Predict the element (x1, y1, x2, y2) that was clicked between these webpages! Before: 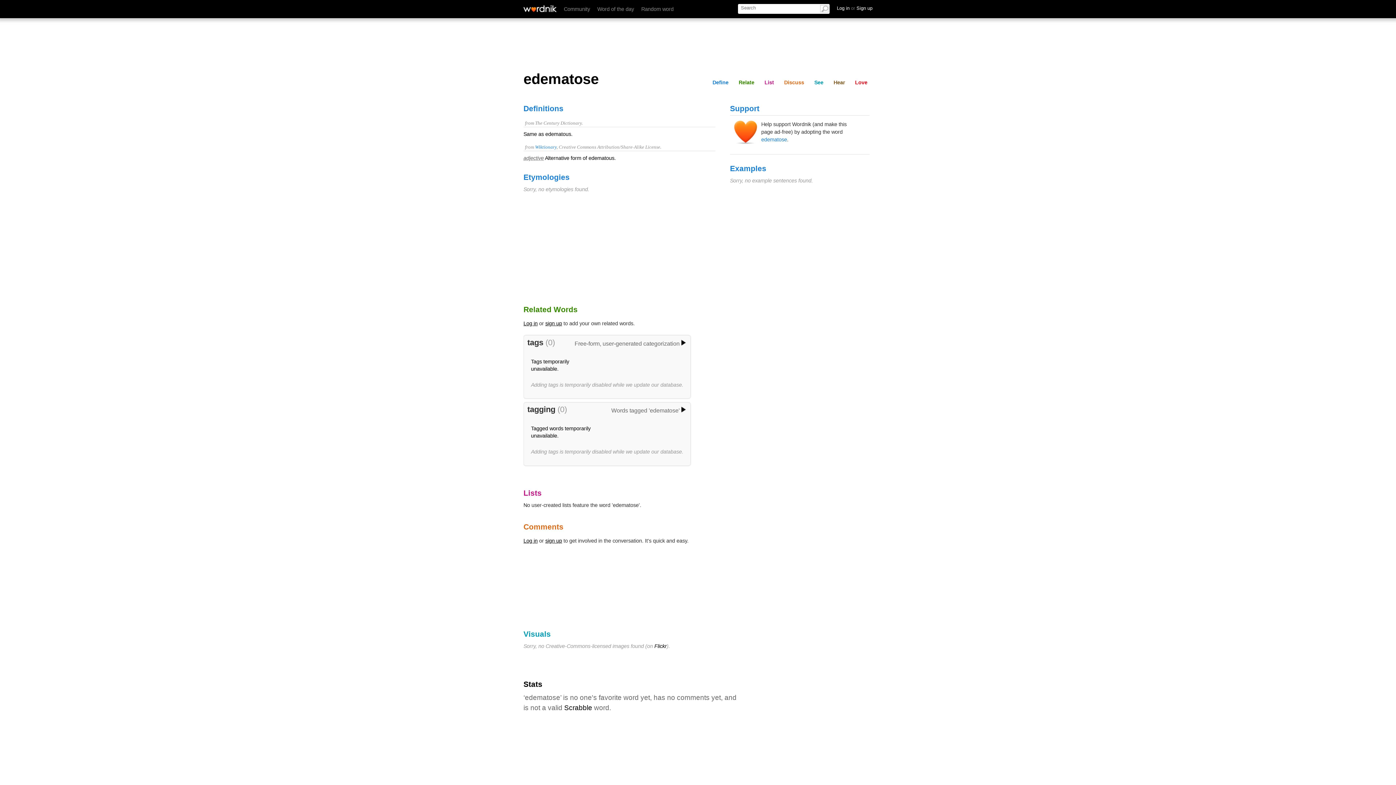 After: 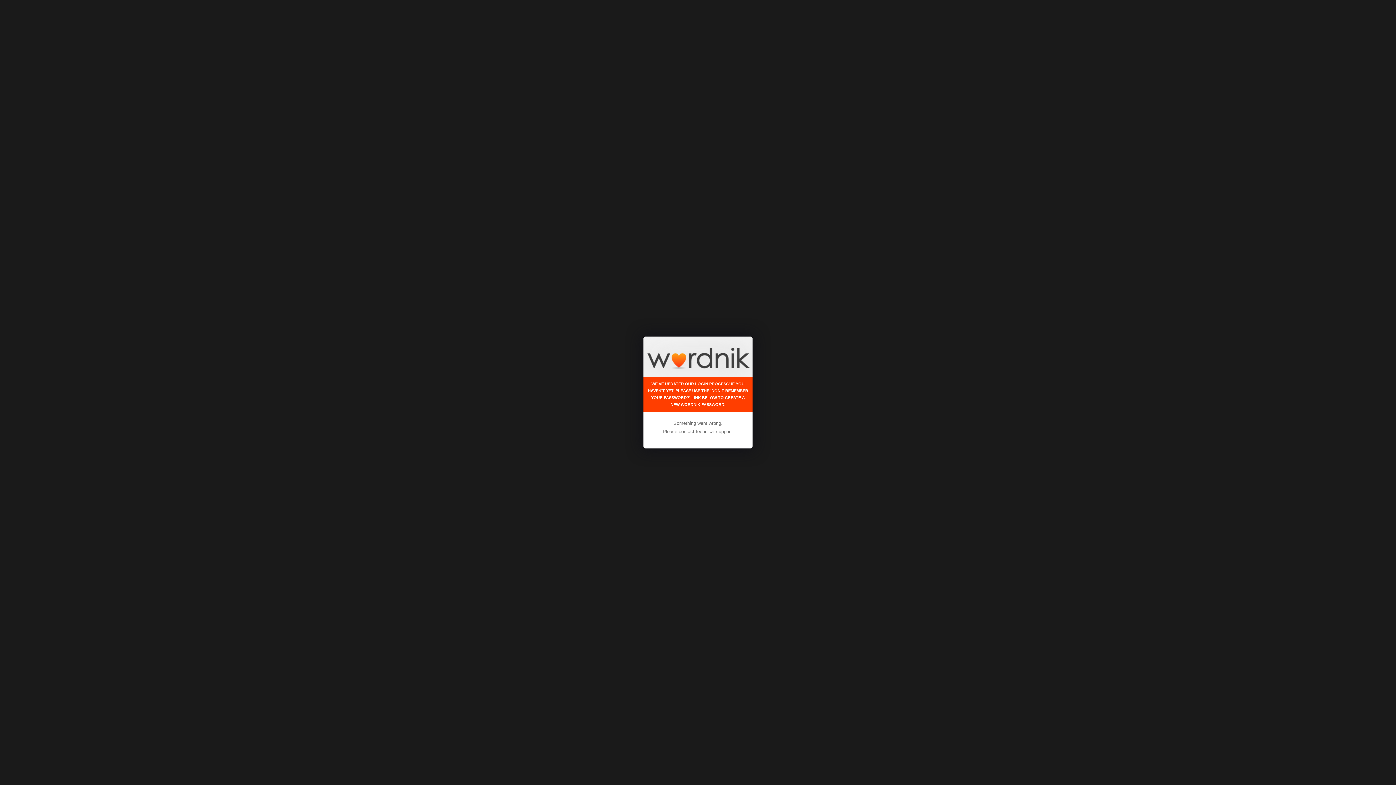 Action: label: Log in bbox: (523, 320, 537, 326)